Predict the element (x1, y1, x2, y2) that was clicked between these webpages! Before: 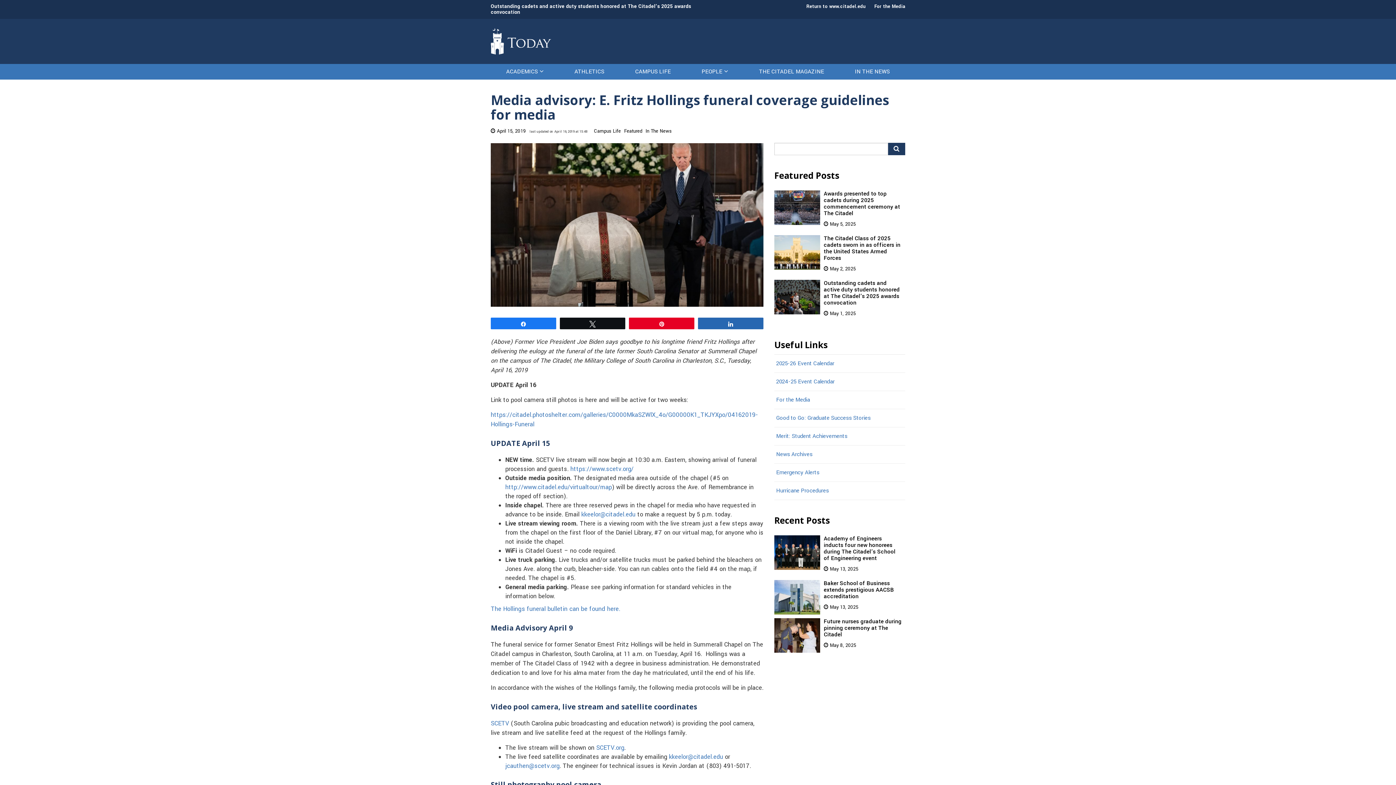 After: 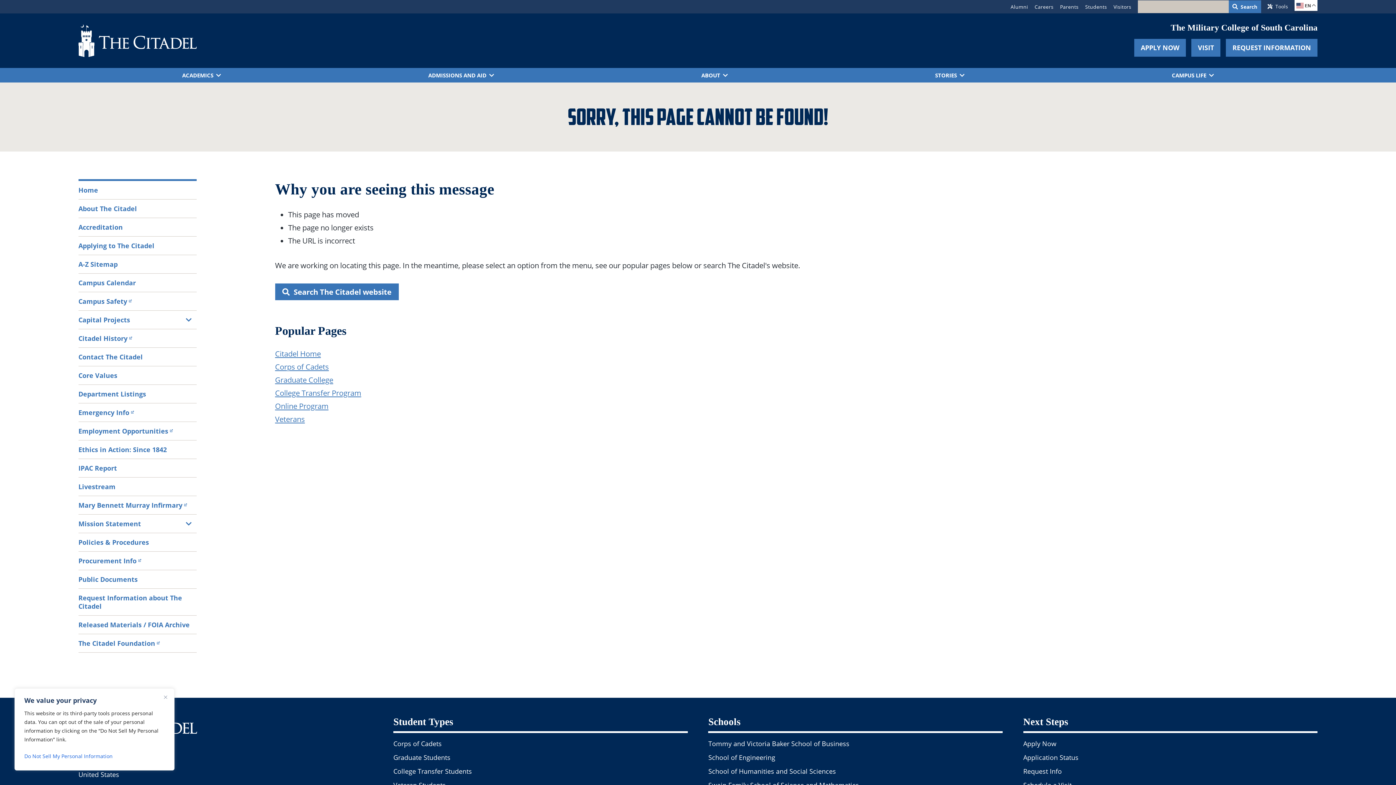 Action: label:  http://www.citadel.edu/virtualtour/map bbox: (505, 483, 612, 491)